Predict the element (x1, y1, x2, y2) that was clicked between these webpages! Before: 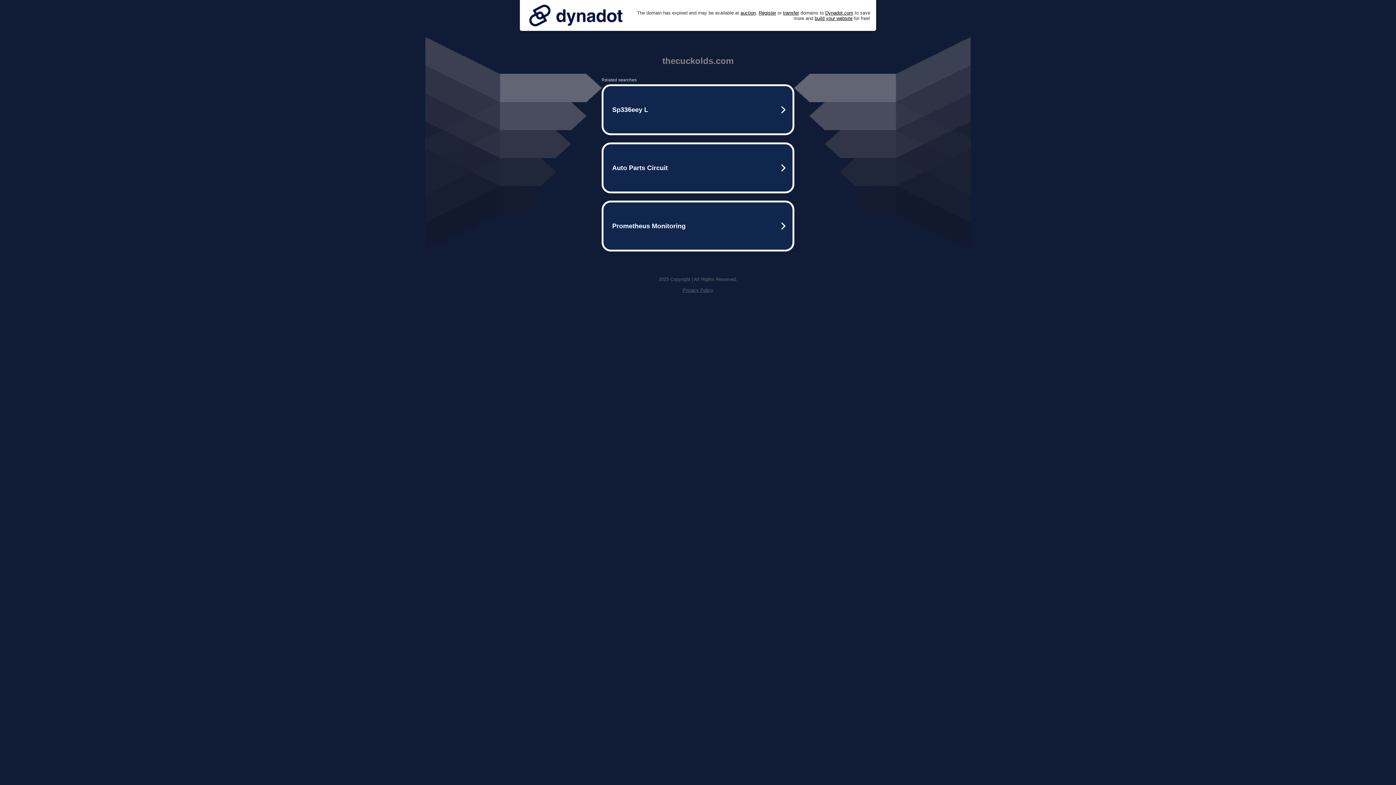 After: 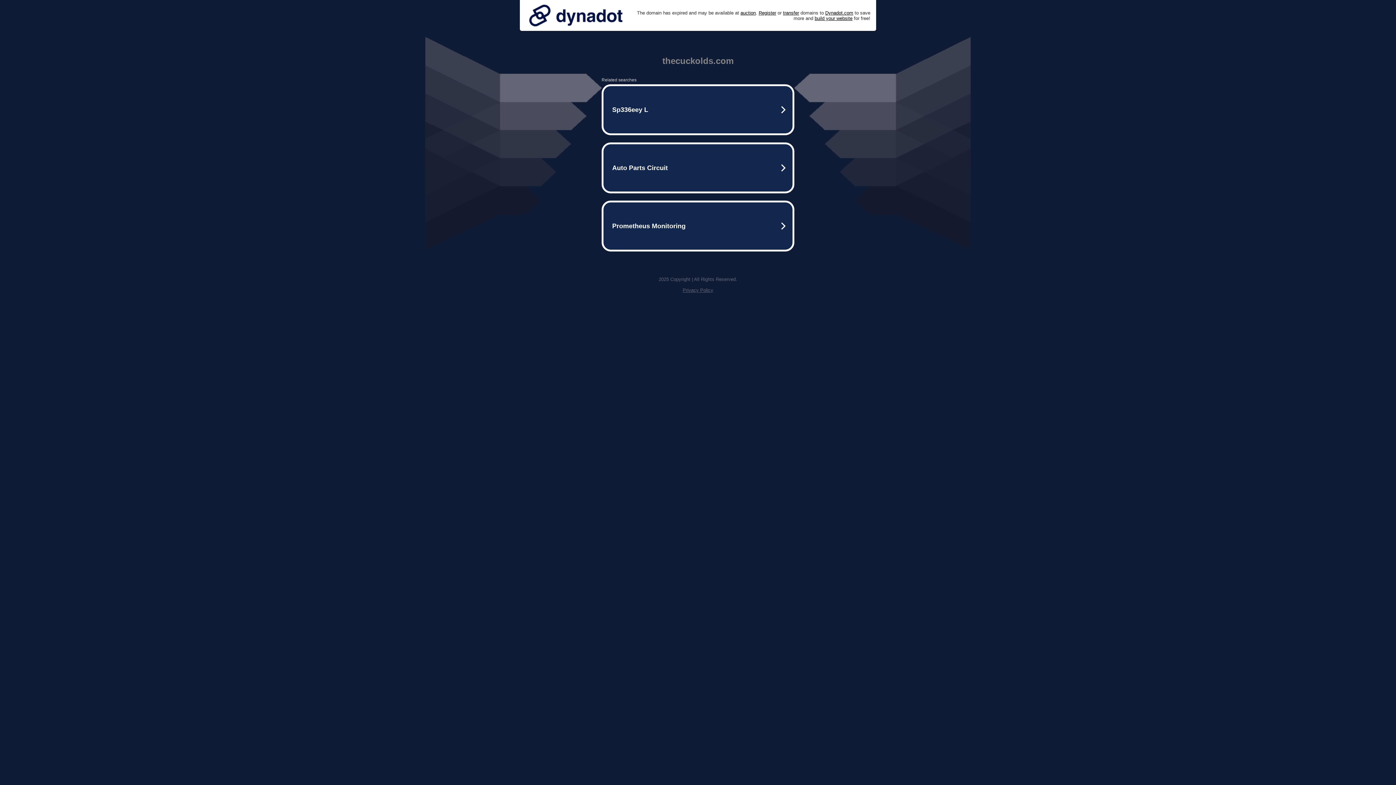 Action: bbox: (682, 287, 713, 293) label: Privacy Policy